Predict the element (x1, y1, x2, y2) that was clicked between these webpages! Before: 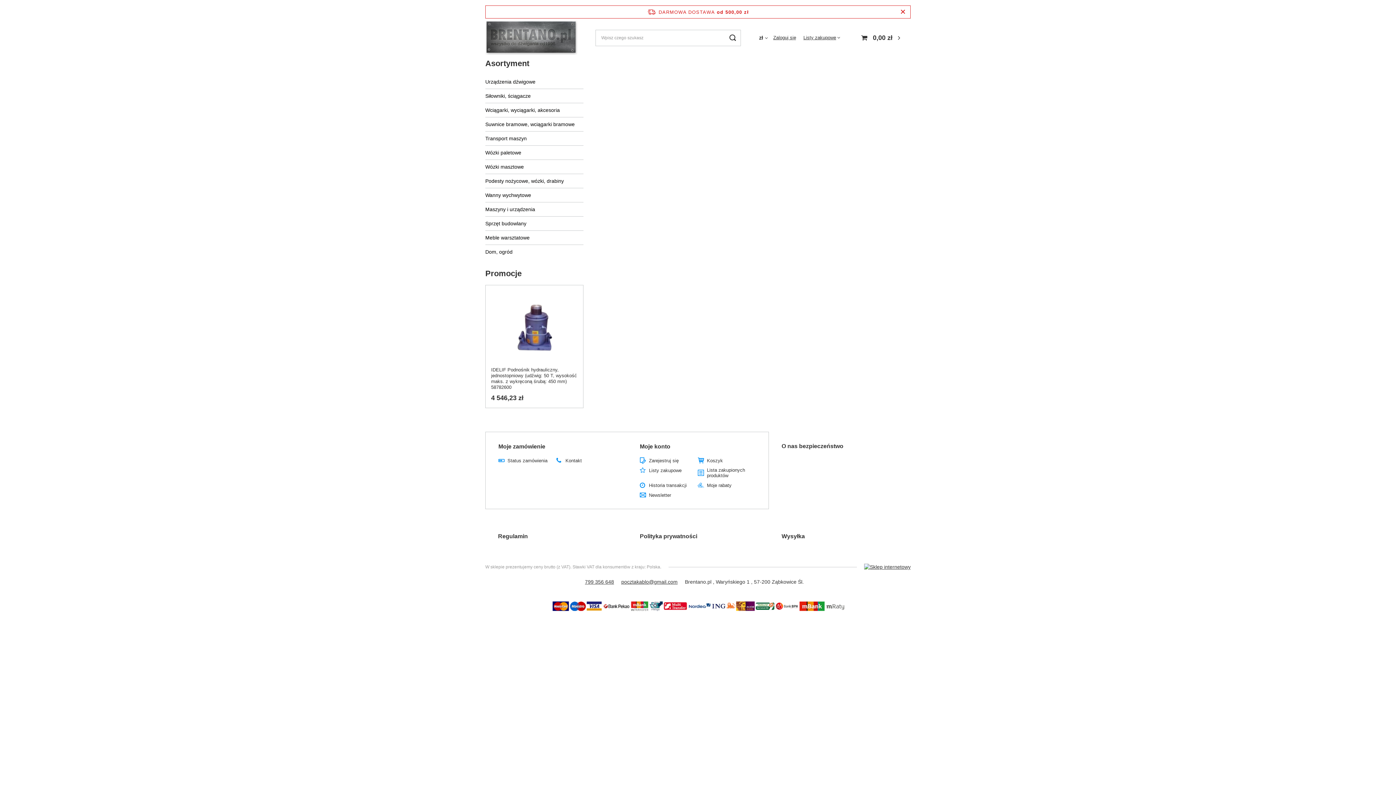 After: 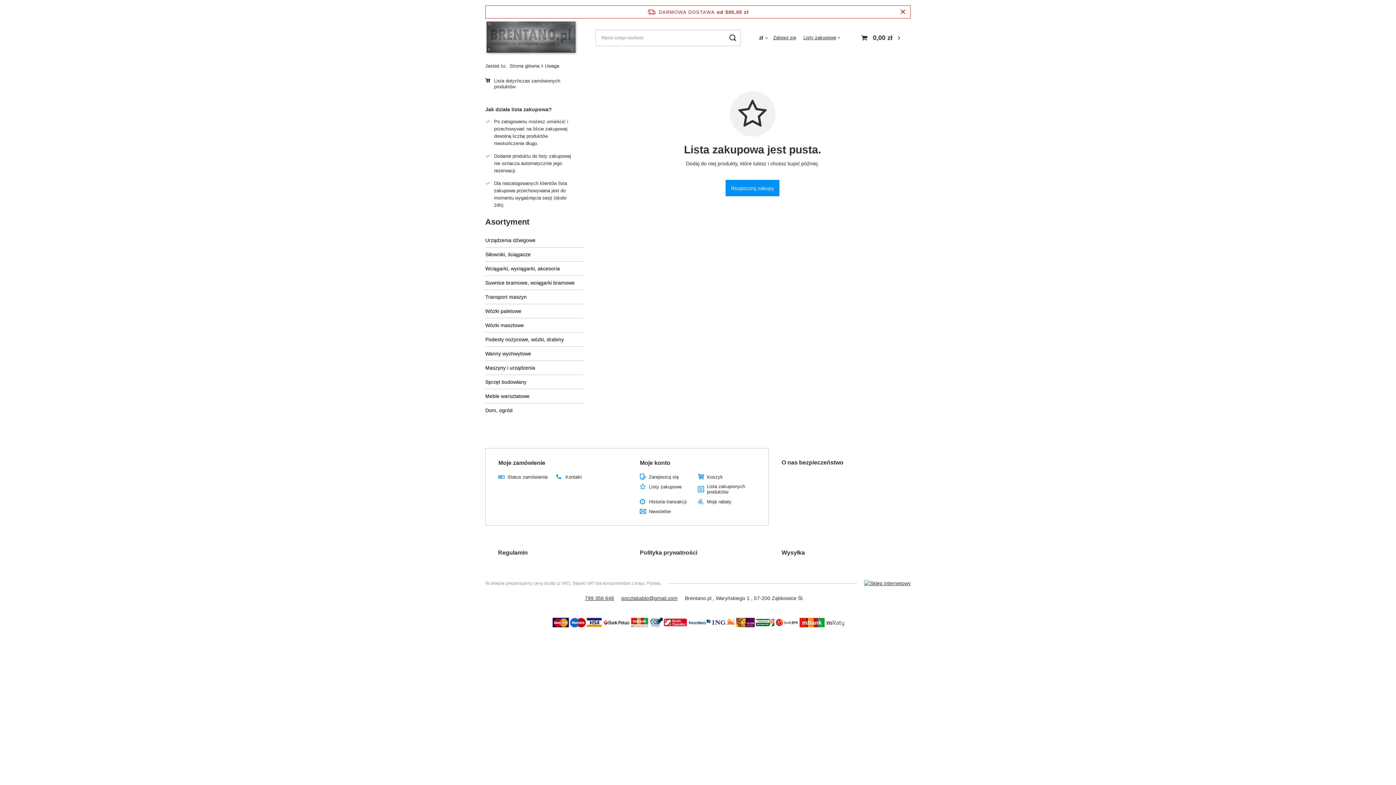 Action: bbox: (803, 34, 840, 40) label: Listy zakupowe